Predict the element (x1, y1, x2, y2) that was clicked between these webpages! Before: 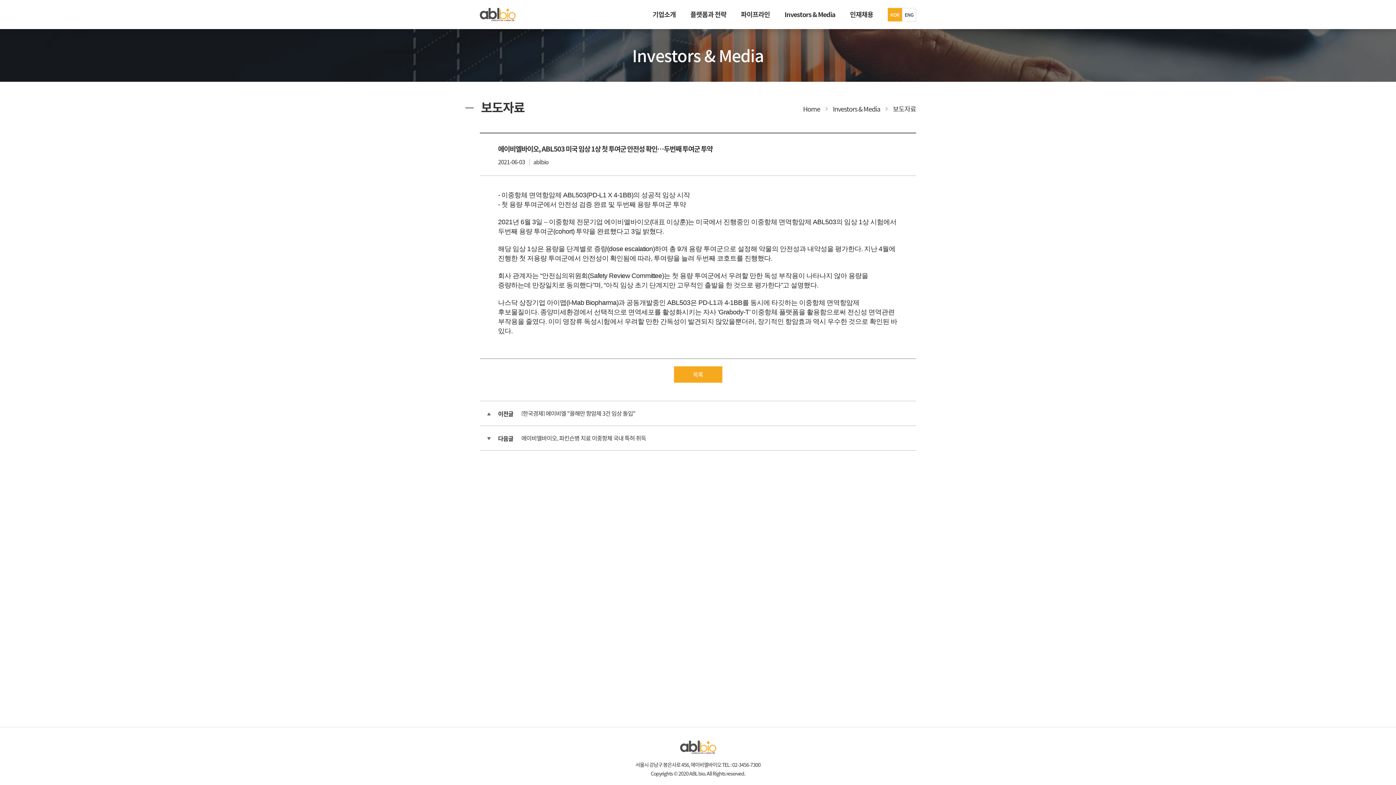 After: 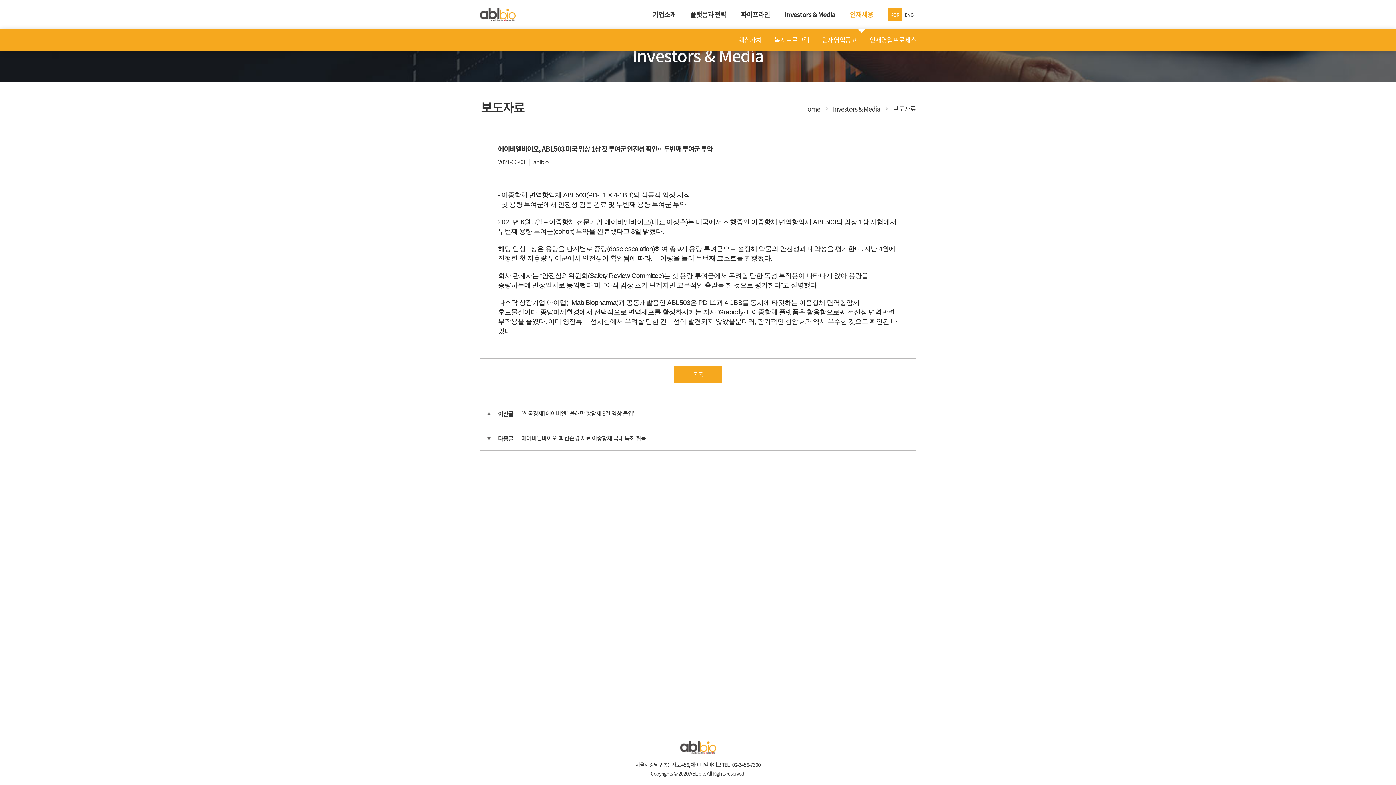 Action: label: 인재채용 bbox: (850, 0, 873, 29)